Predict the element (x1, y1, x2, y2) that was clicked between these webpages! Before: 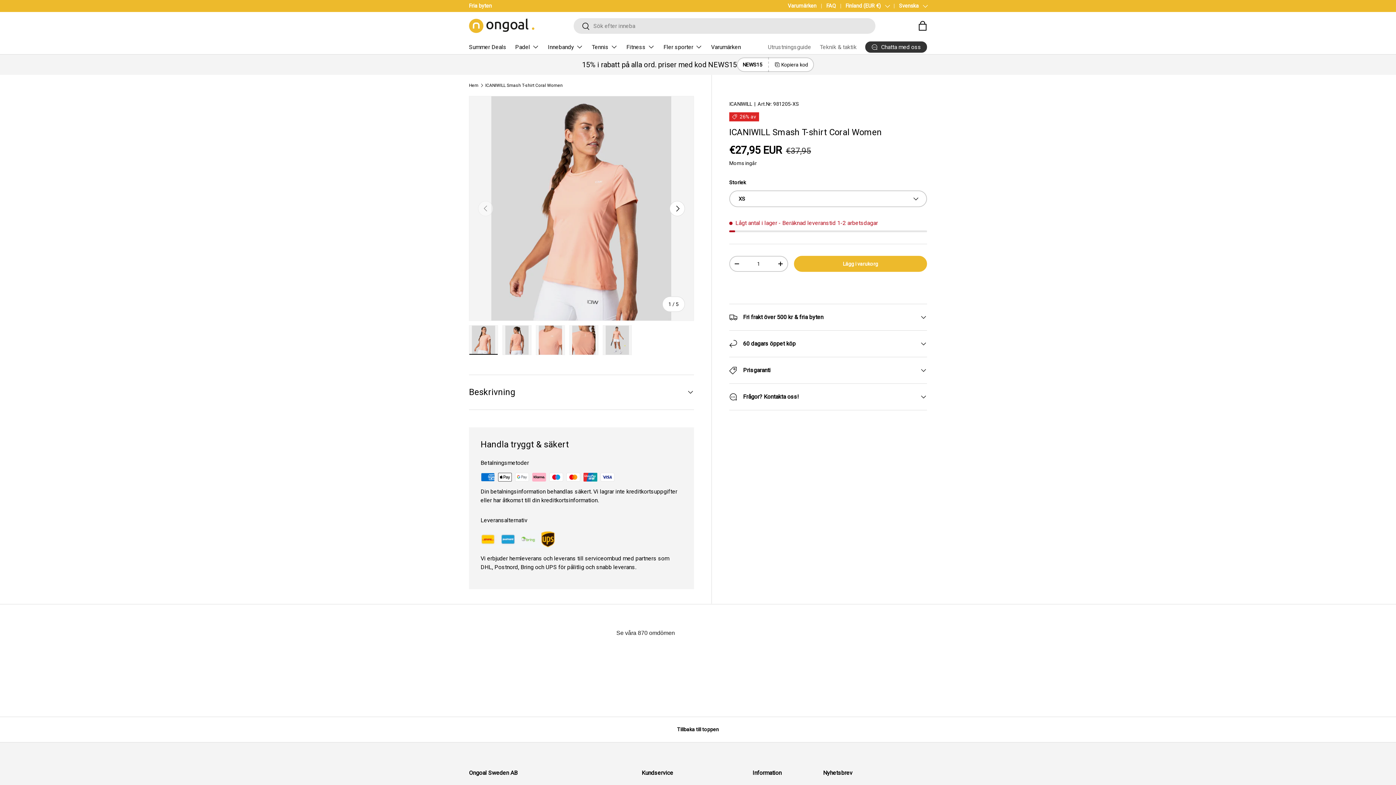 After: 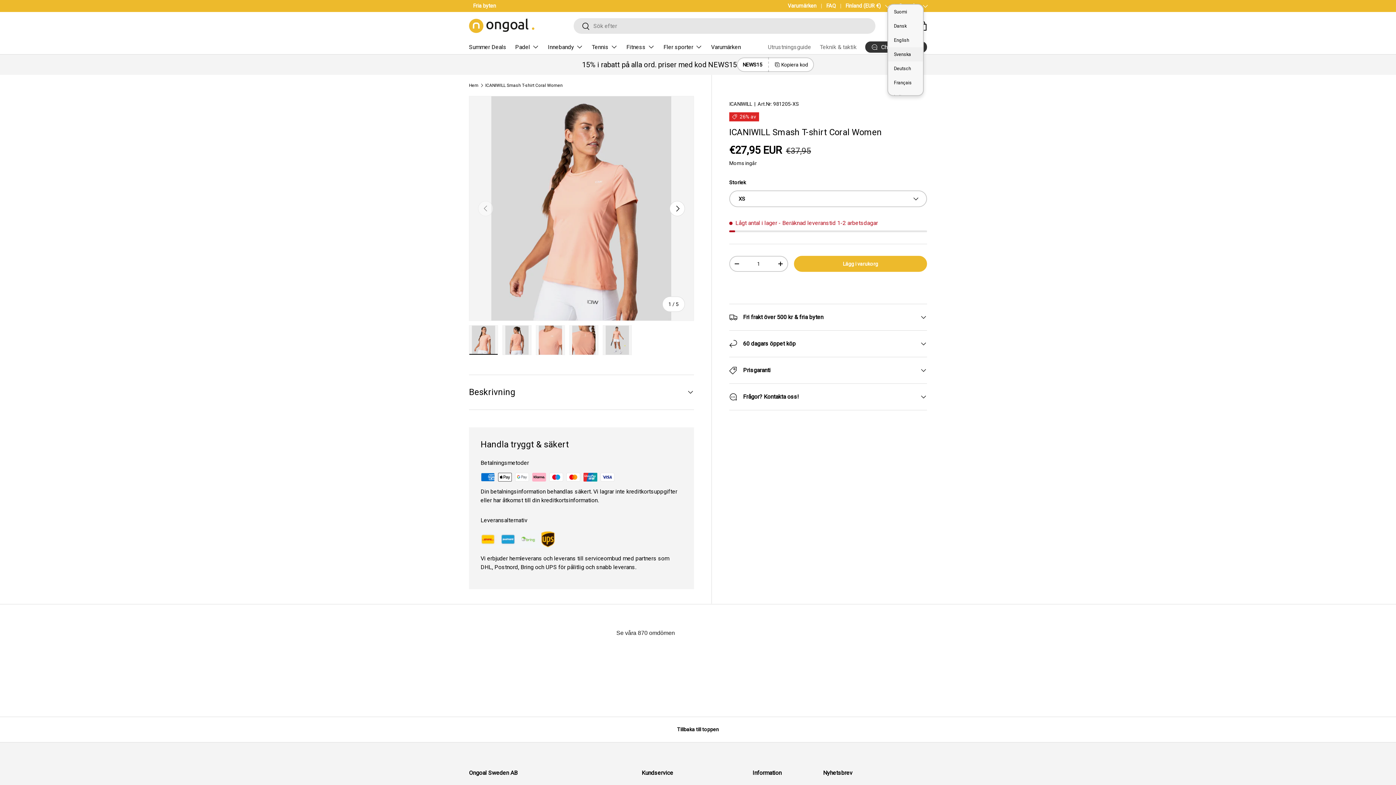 Action: bbox: (889, 2, 927, 9) label: Svenska